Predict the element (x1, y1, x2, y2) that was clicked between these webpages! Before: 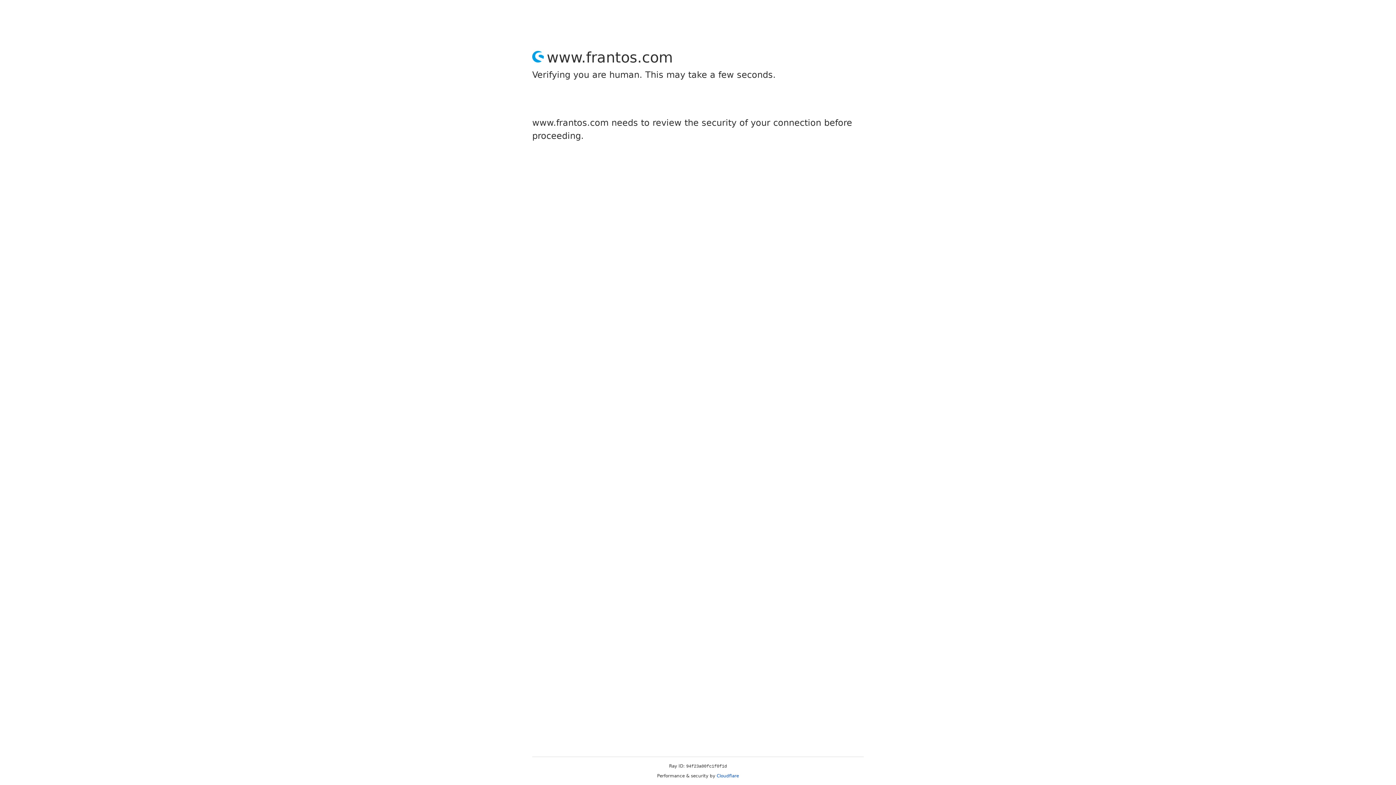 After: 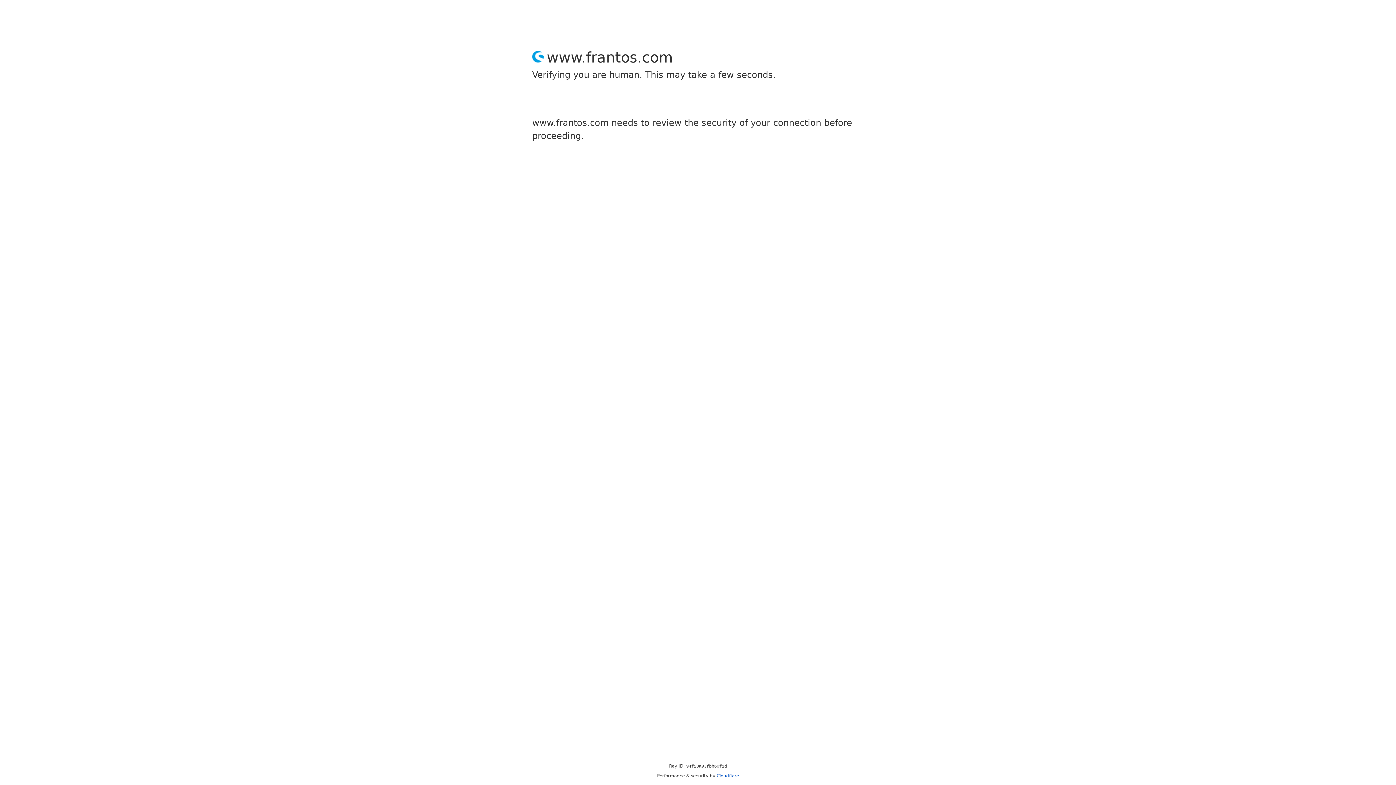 Action: label: Cloudflare bbox: (716, 773, 739, 778)